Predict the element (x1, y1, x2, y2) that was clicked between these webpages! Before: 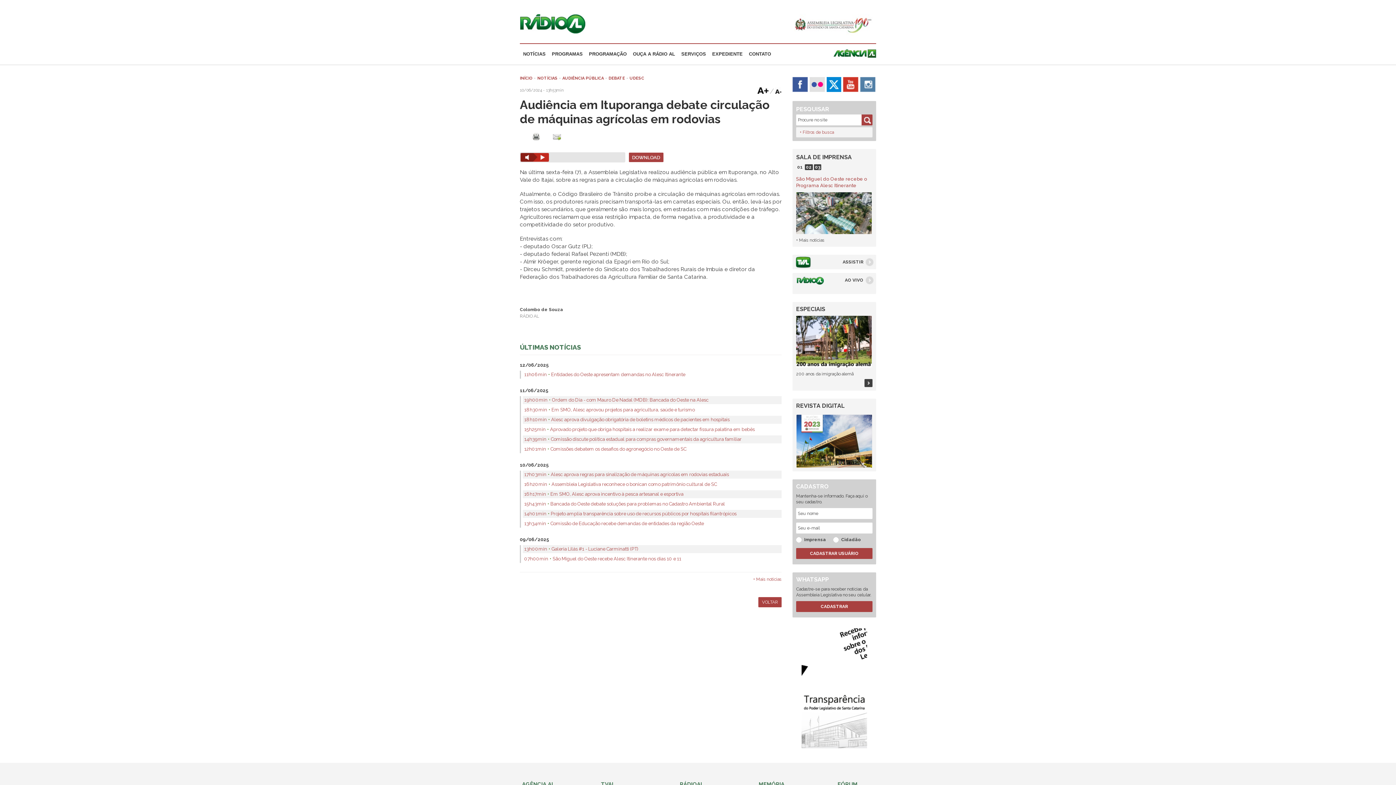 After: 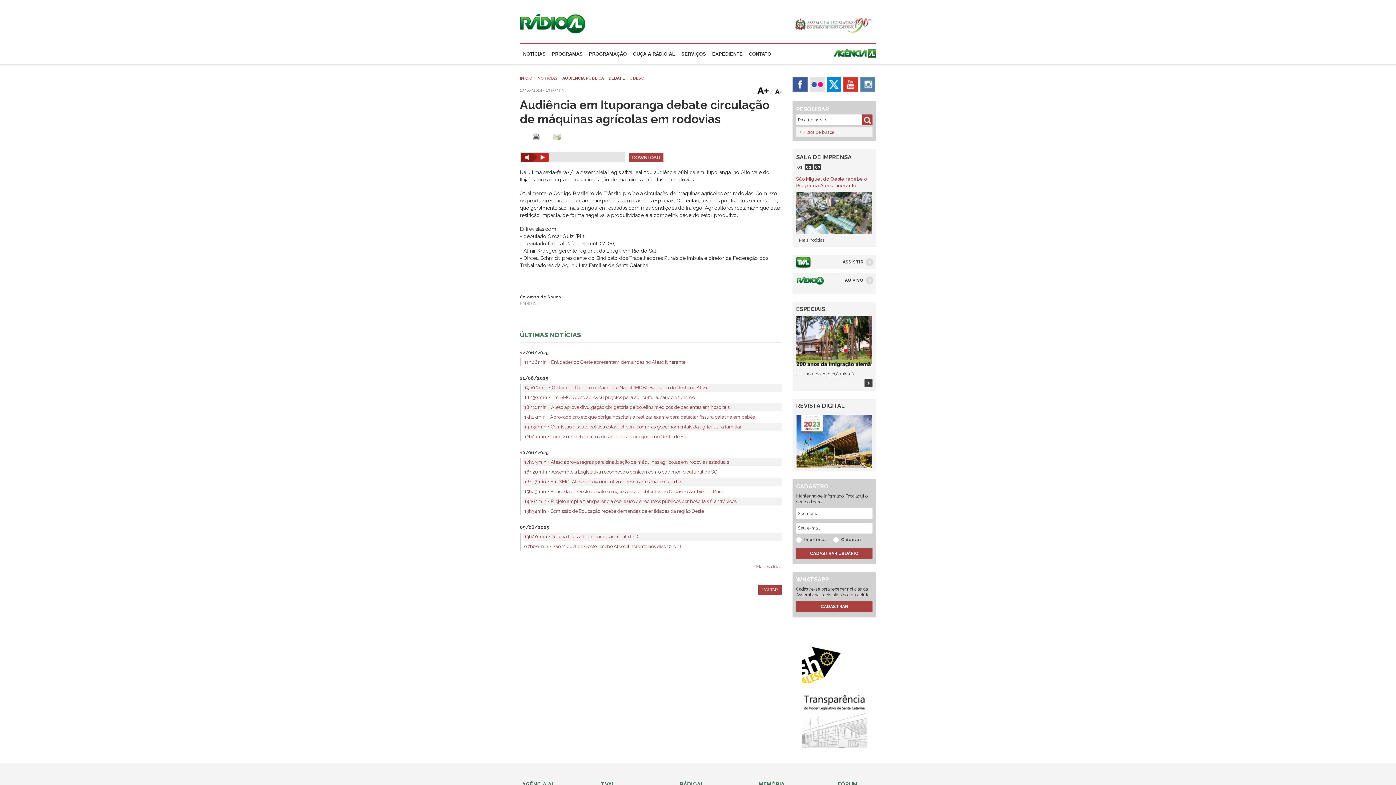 Action: bbox: (775, 89, 781, 94)